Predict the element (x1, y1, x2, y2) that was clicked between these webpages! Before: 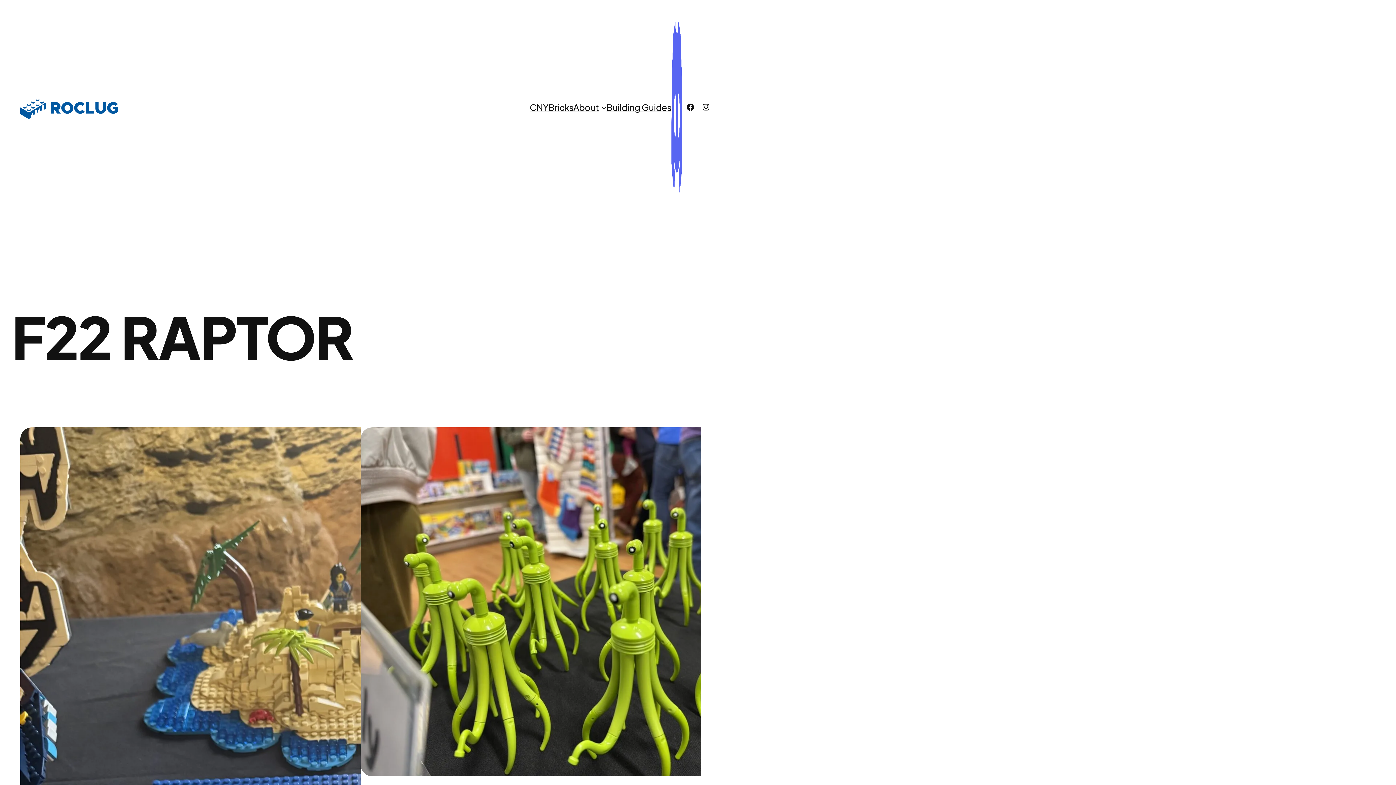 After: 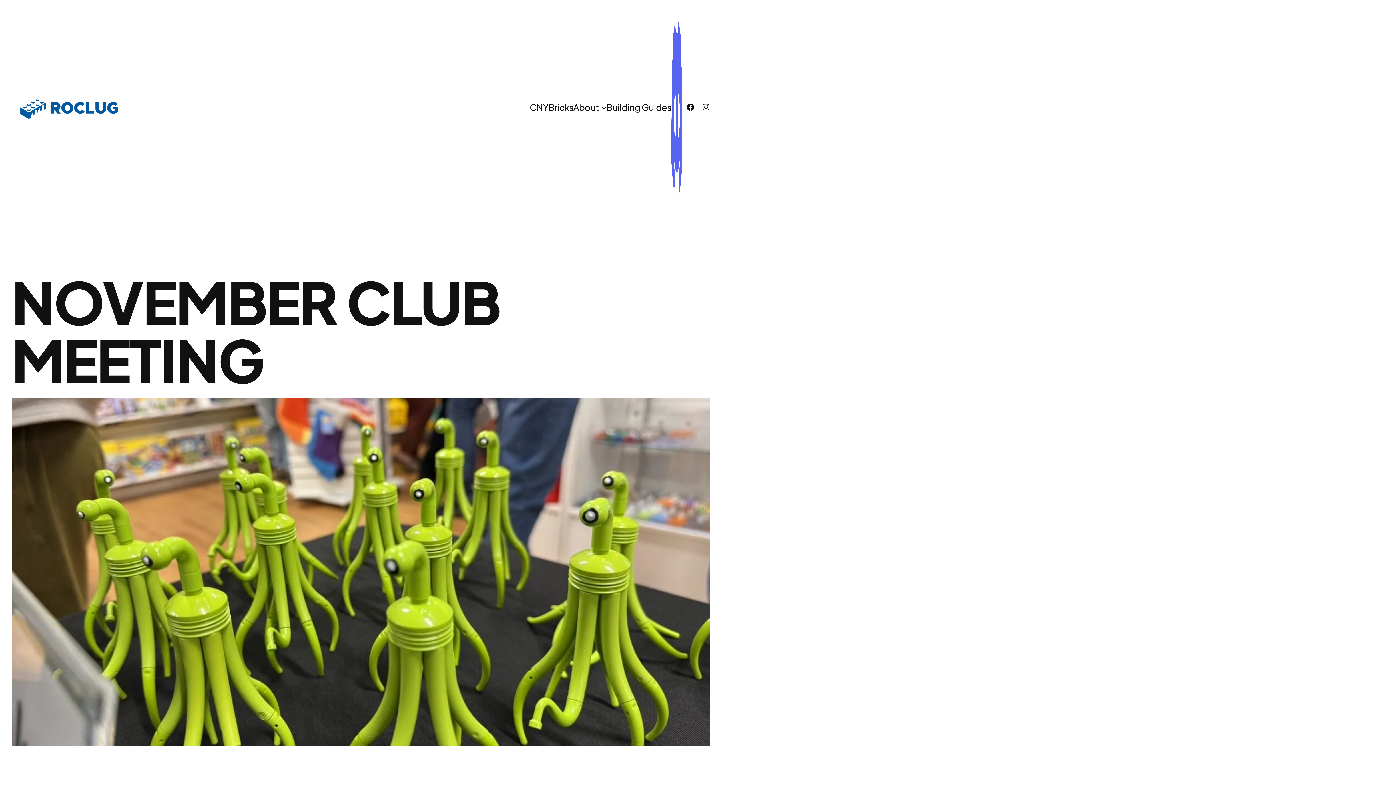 Action: bbox: (360, 427, 701, 778)